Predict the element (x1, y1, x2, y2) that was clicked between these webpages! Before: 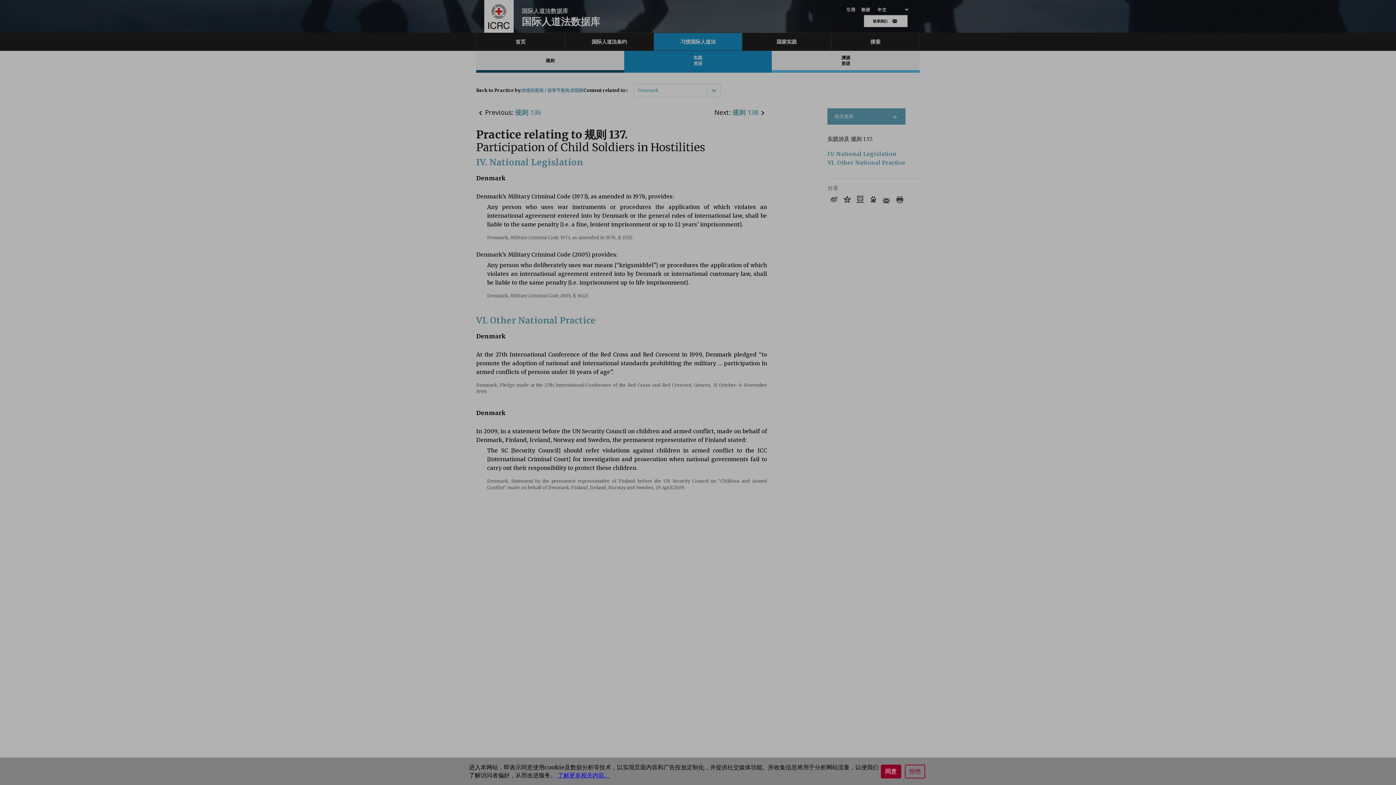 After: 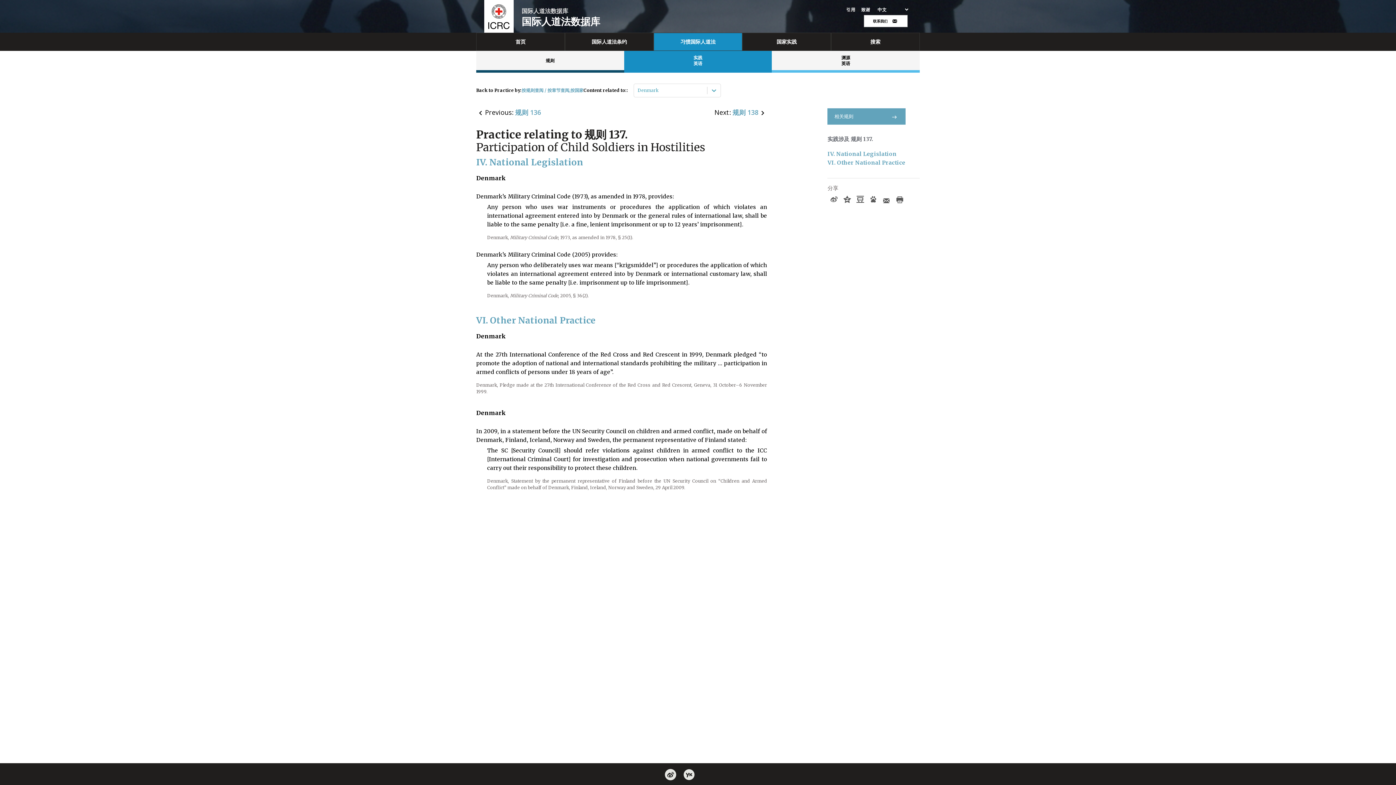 Action: bbox: (881, 765, 901, 778) label: 同意